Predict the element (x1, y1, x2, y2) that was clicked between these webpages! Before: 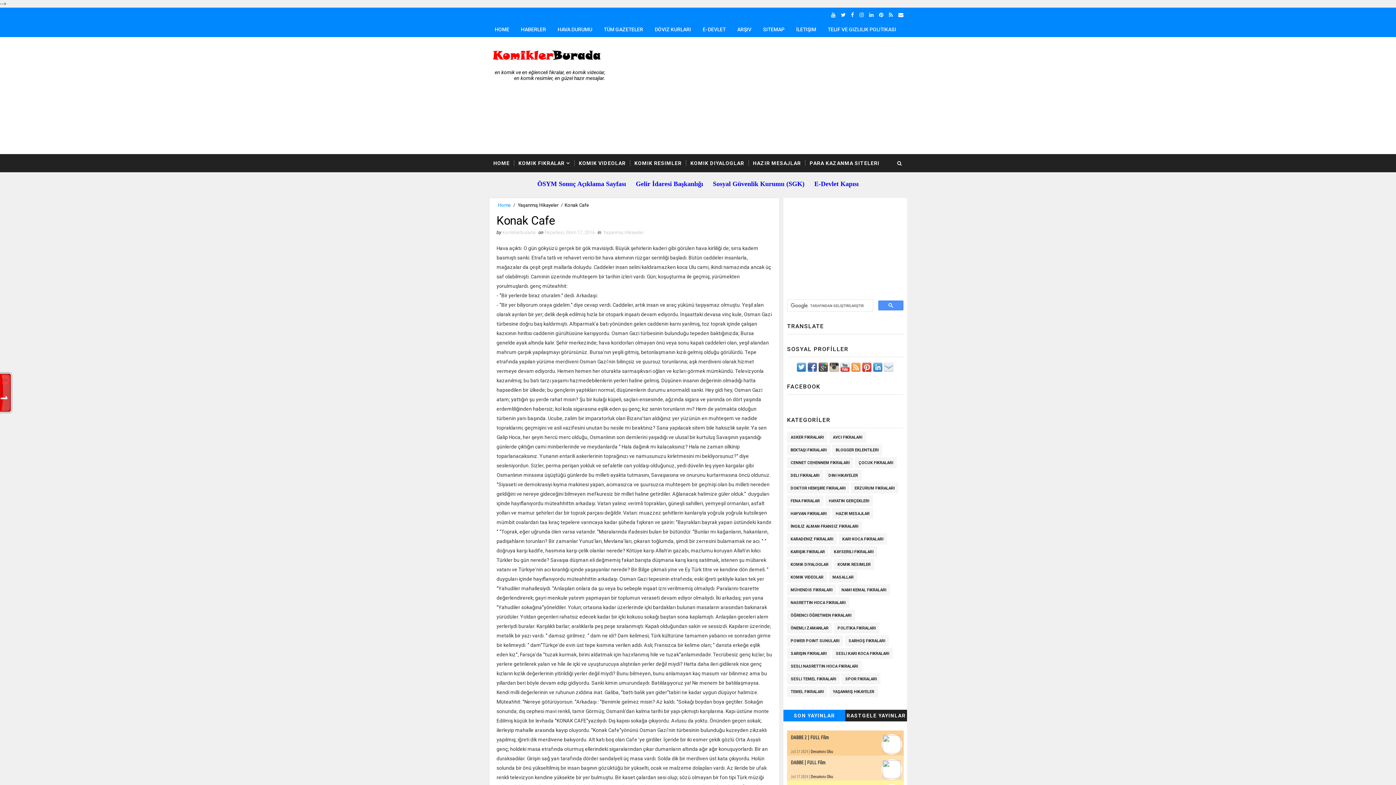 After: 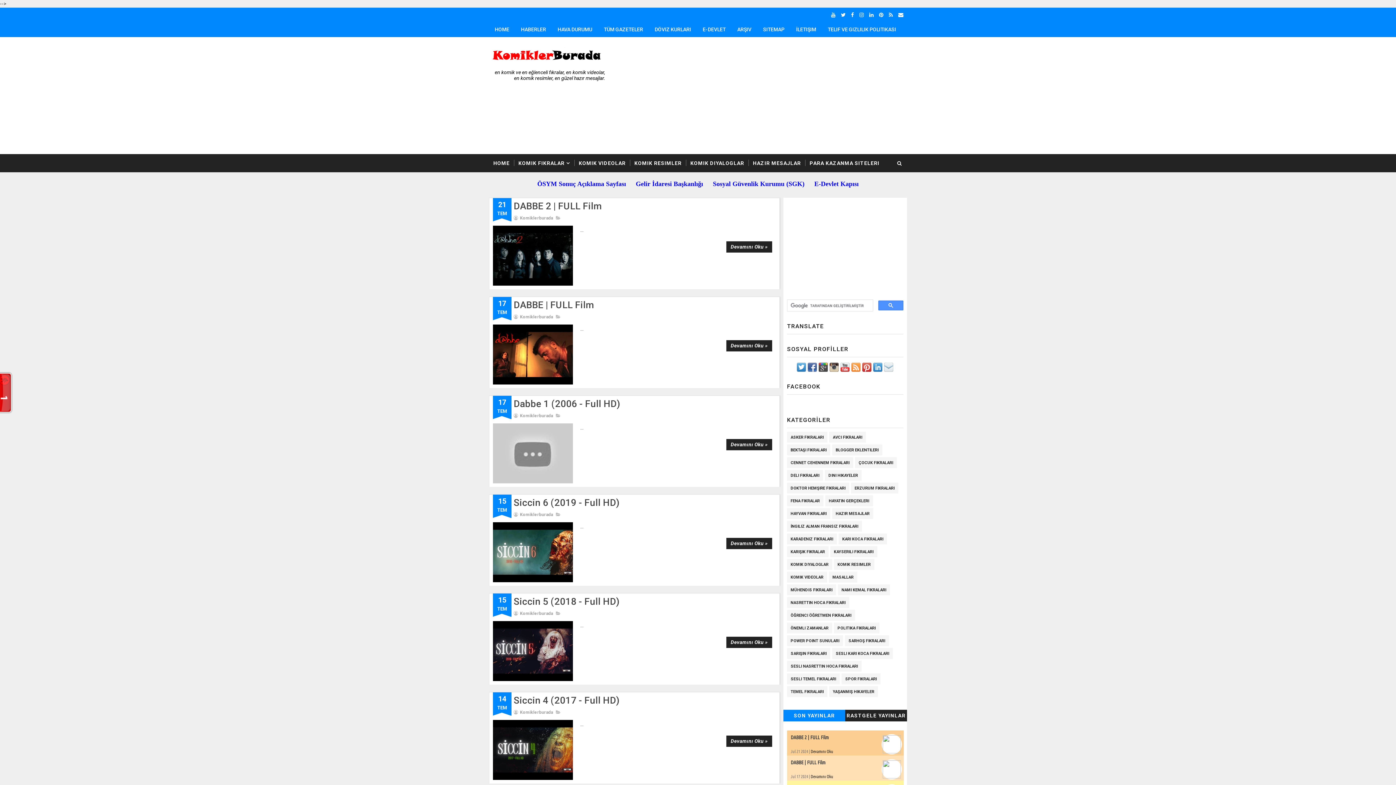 Action: bbox: (497, 202, 511, 208) label: Home